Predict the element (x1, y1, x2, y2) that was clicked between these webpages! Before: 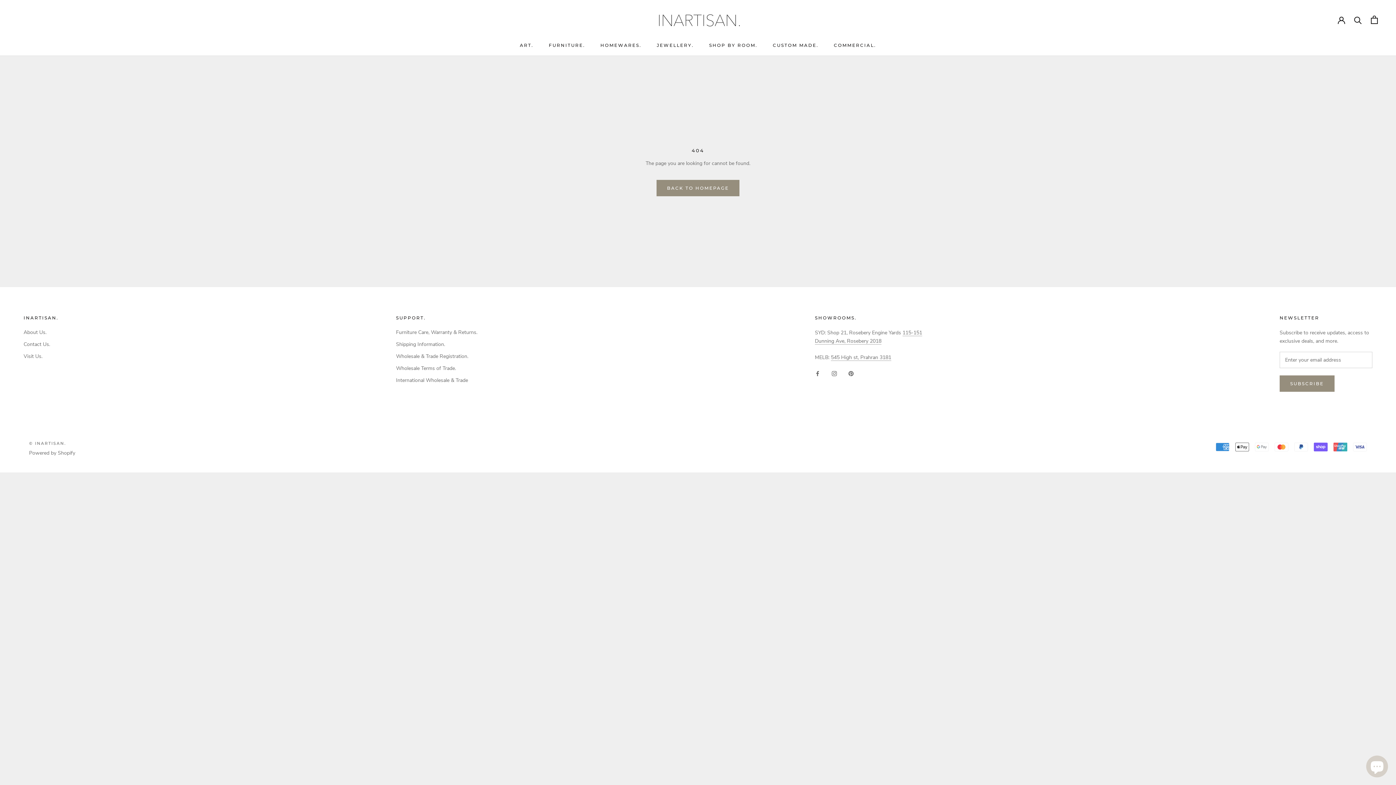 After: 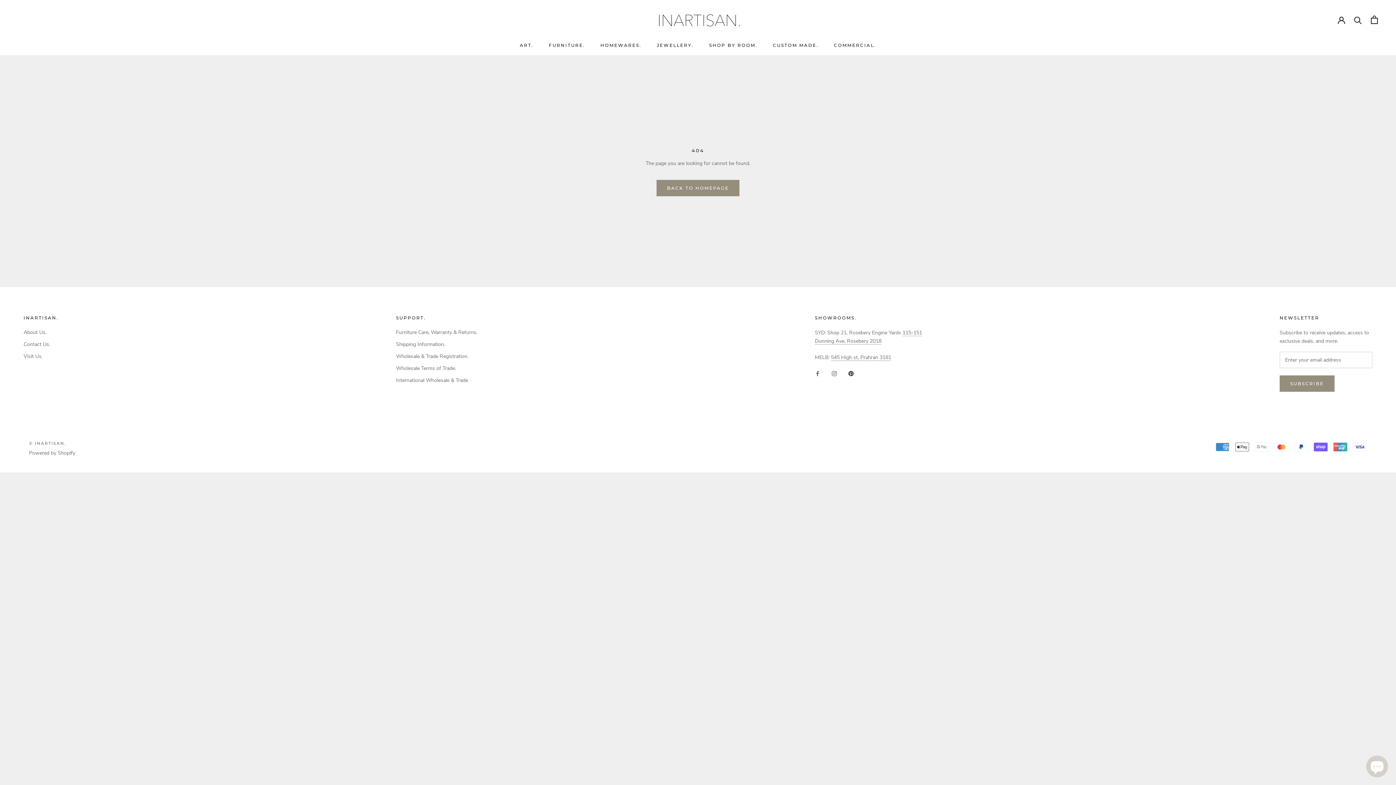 Action: bbox: (848, 369, 853, 377) label: Pinterest